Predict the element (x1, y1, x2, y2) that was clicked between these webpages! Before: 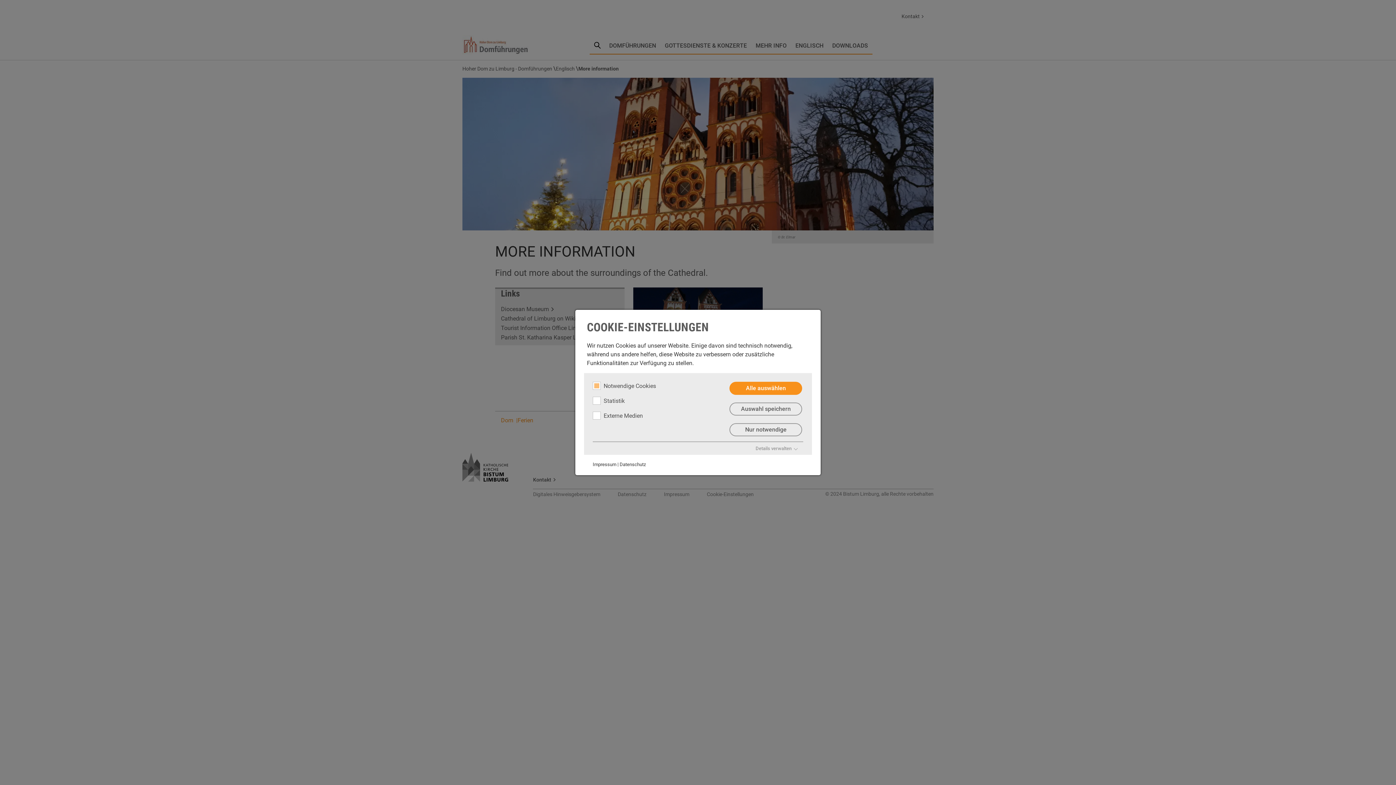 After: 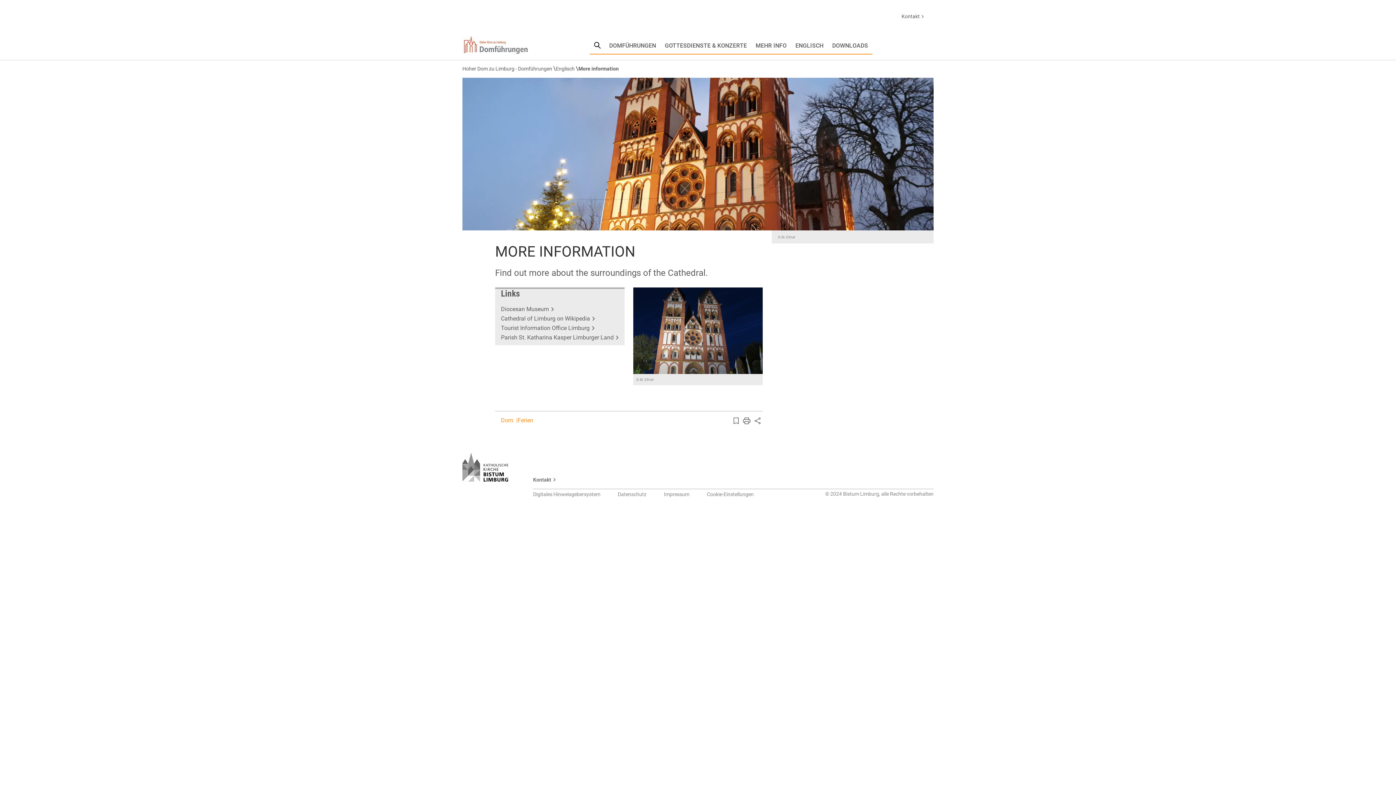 Action: bbox: (729, 402, 802, 415) label: Auswahl speichern